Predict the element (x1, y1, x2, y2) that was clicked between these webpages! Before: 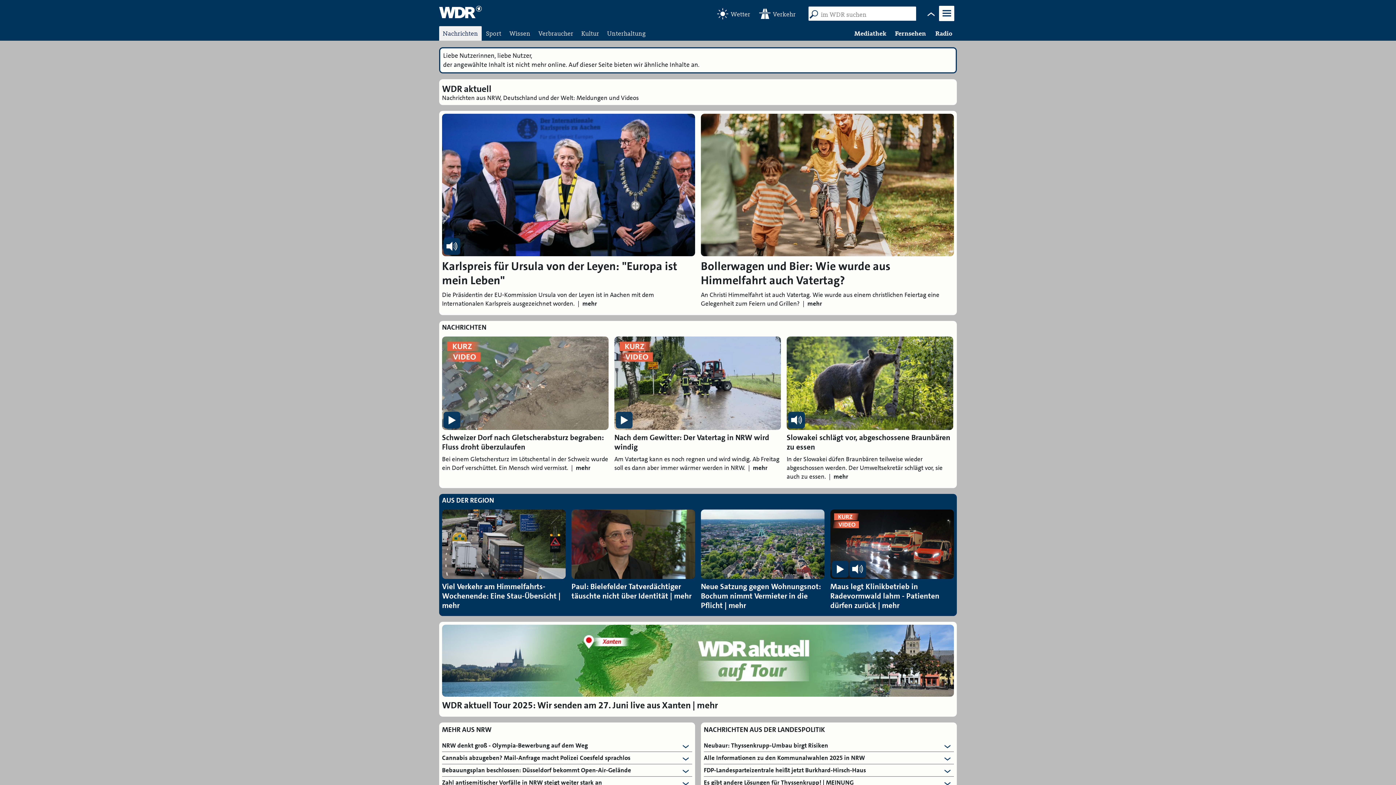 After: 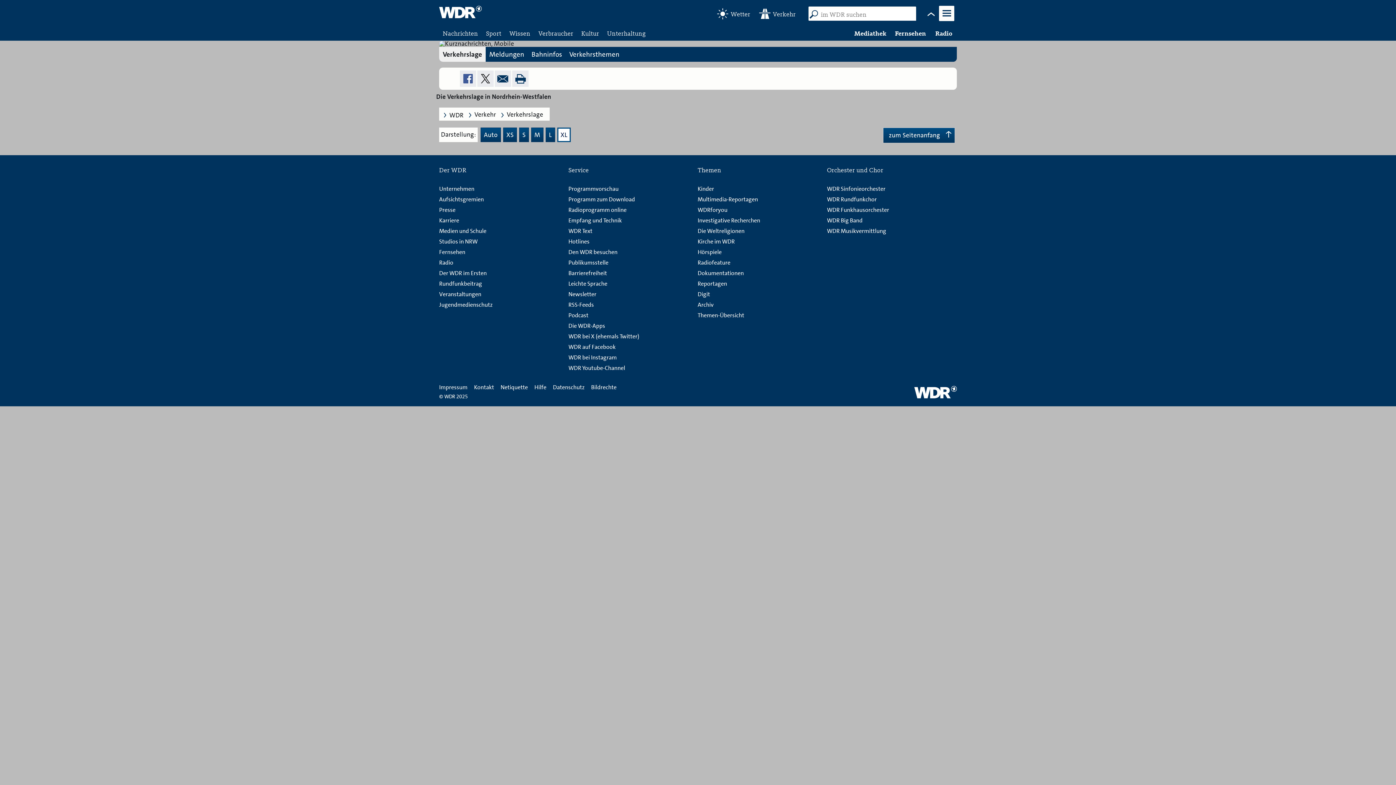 Action: bbox: (756, 6, 801, 21) label: Verkehr